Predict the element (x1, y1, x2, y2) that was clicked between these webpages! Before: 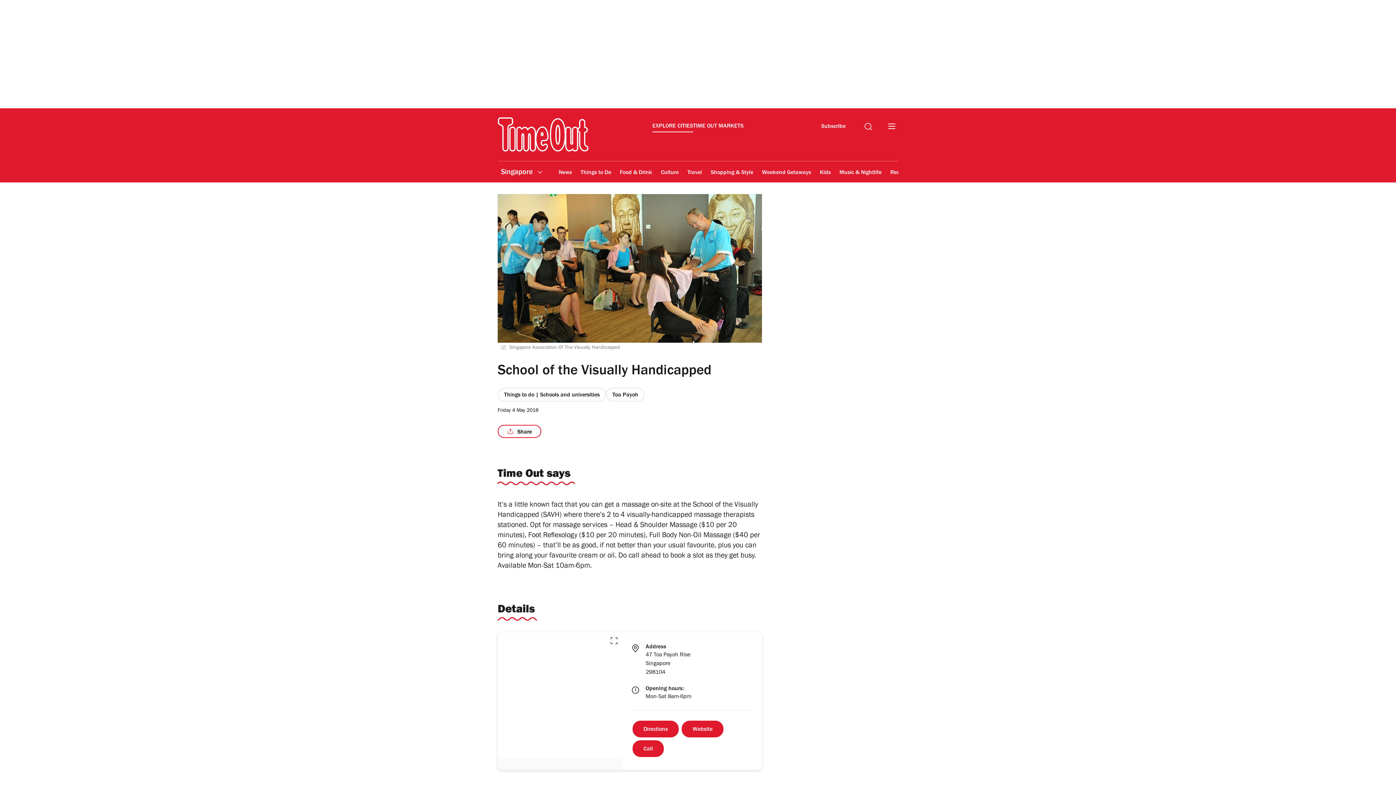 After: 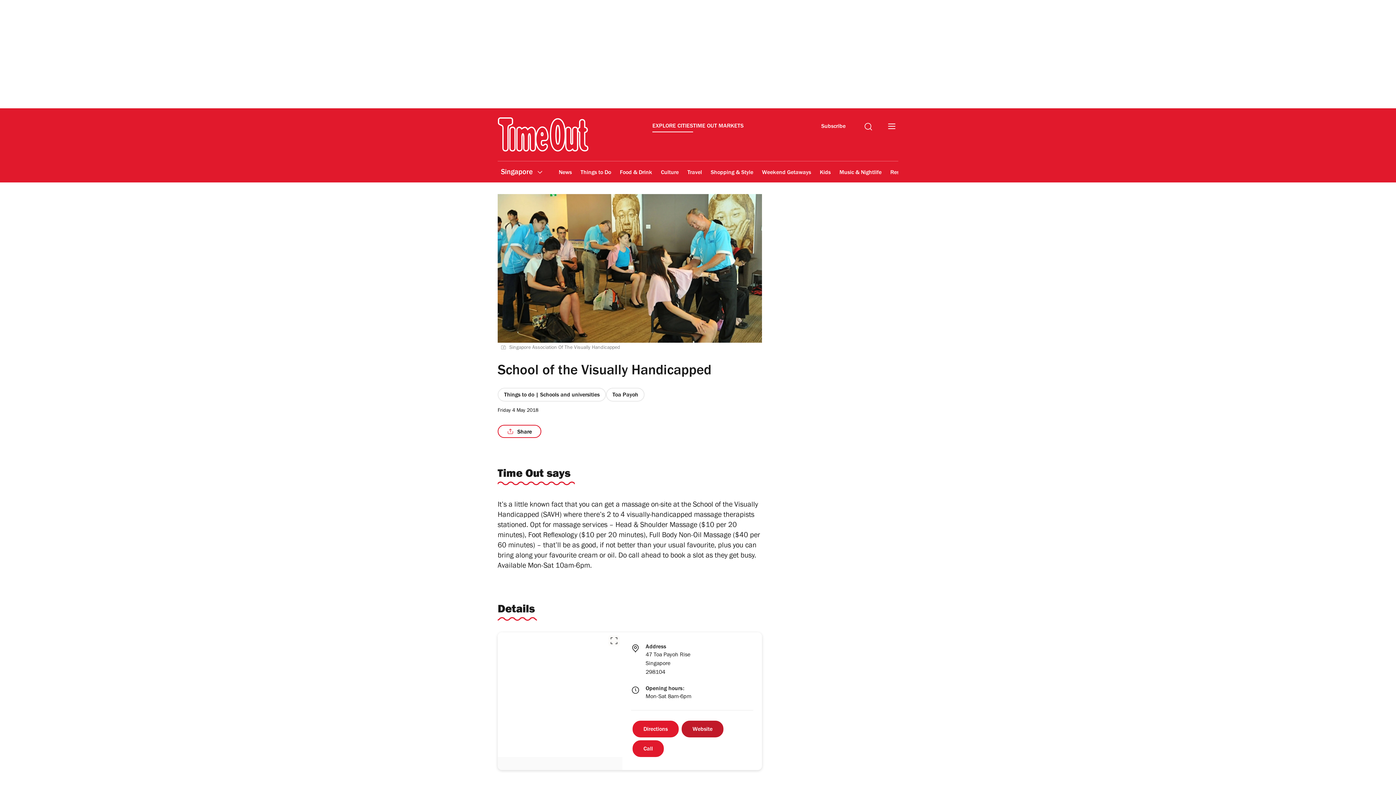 Action: bbox: (680, 719, 725, 739) label: Website